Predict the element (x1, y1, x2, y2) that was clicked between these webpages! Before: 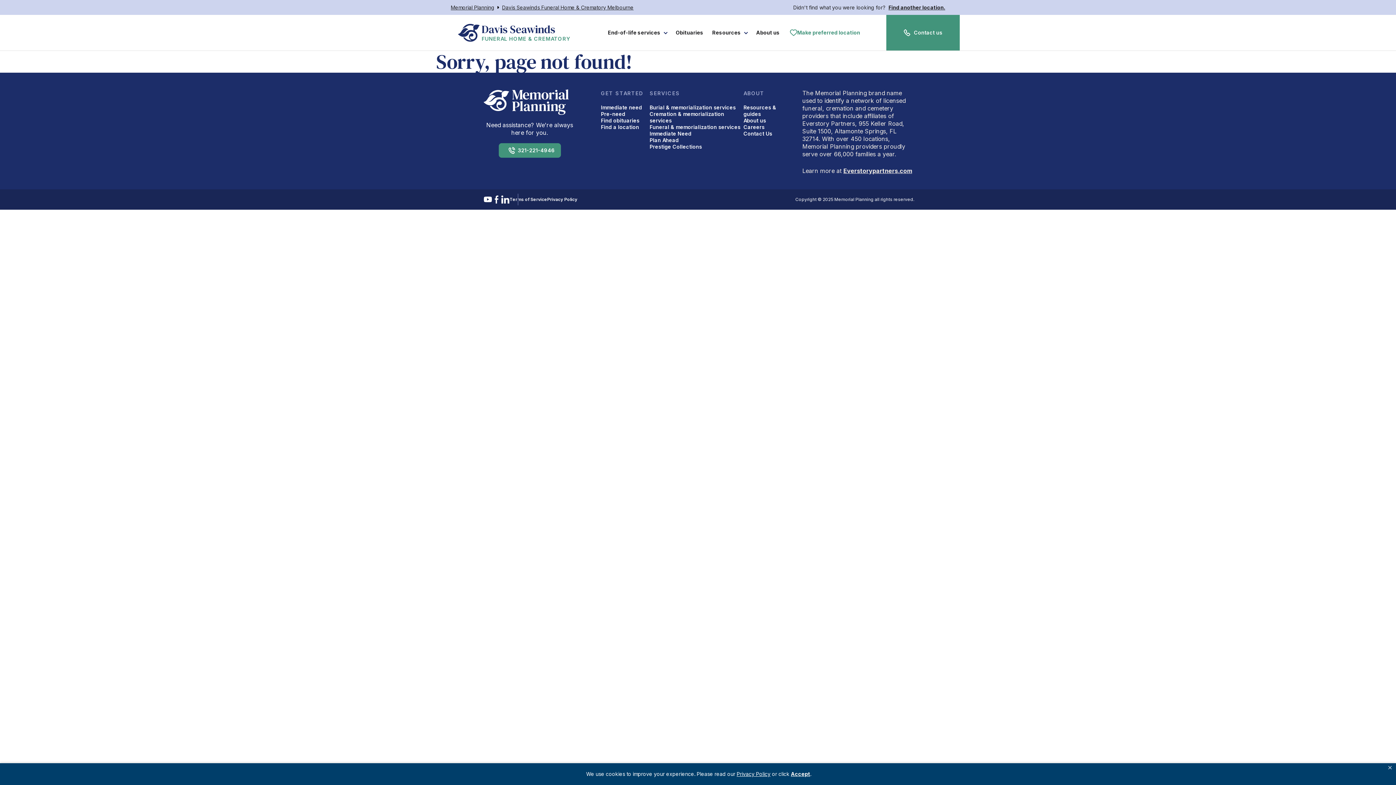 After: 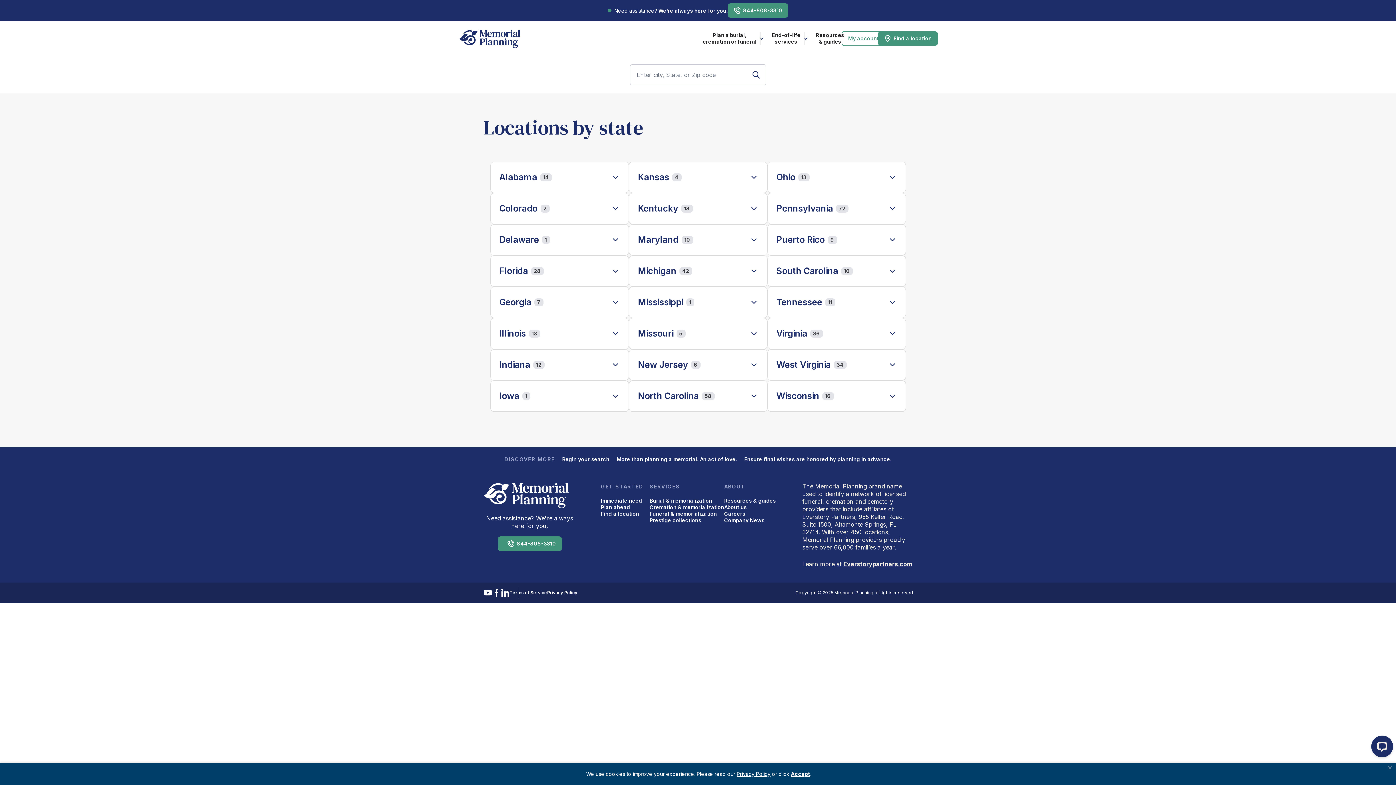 Action: label: Find another location. bbox: (886, 4, 945, 10)